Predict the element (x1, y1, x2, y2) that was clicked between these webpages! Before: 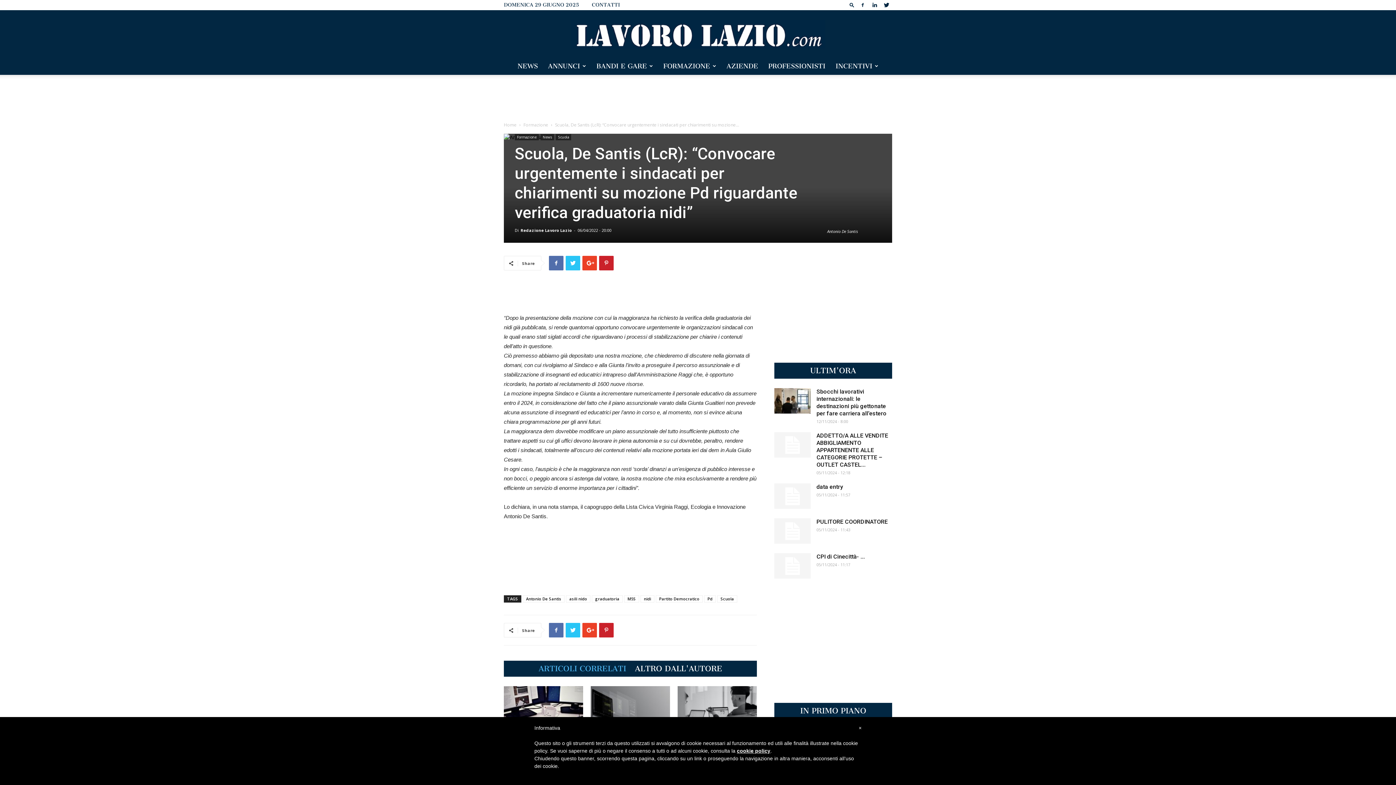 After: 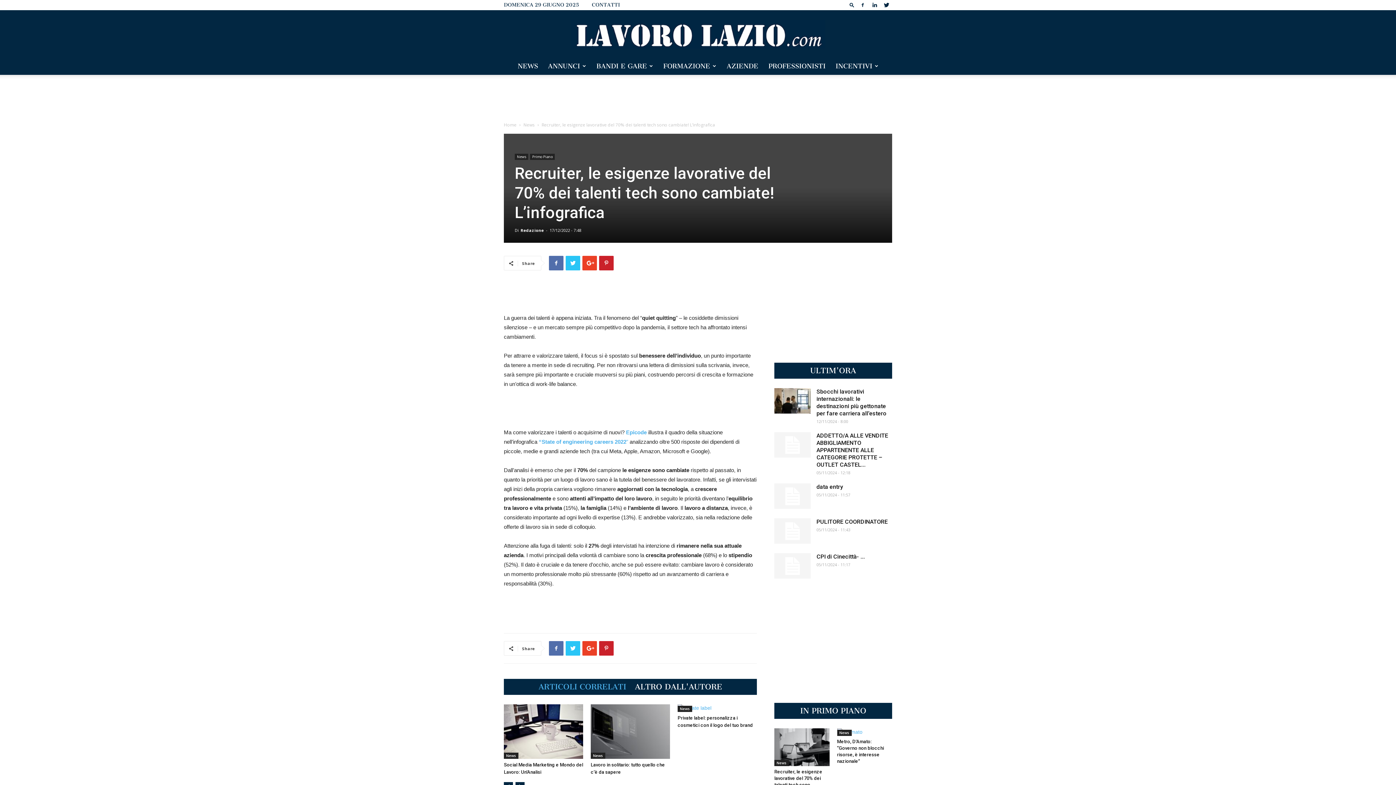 Action: bbox: (677, 686, 757, 741)